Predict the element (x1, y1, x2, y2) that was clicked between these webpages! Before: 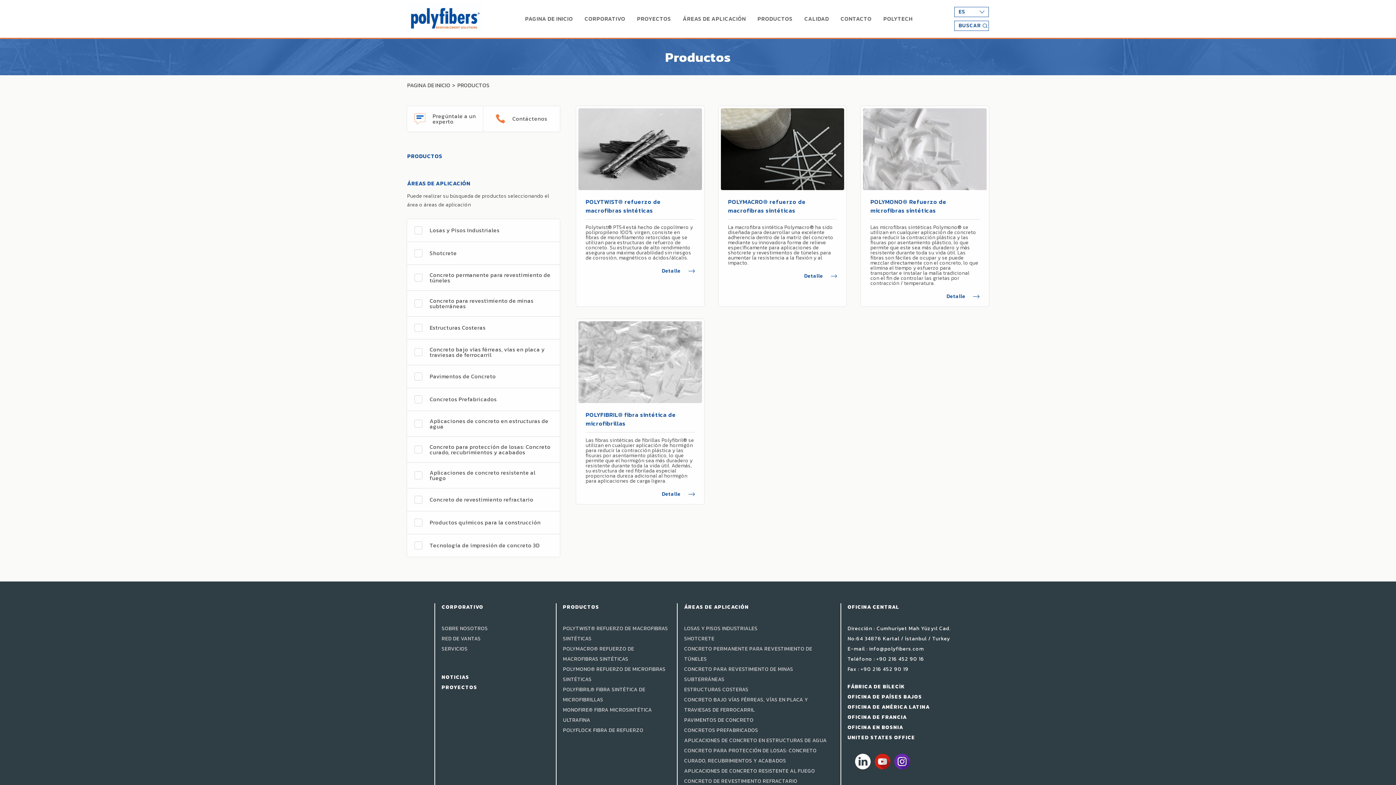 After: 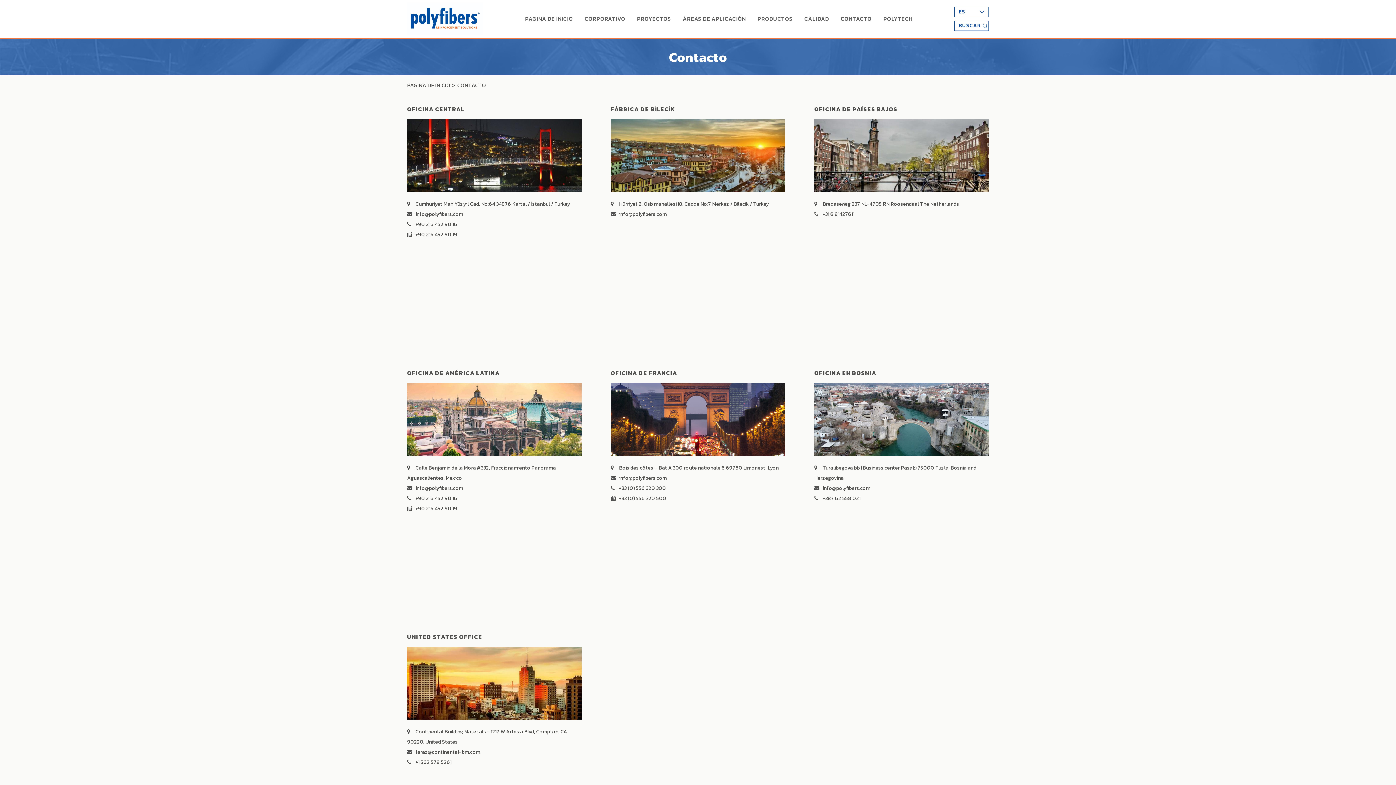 Action: bbox: (847, 682, 954, 692) label: FÁBRICA DE BİLECİK